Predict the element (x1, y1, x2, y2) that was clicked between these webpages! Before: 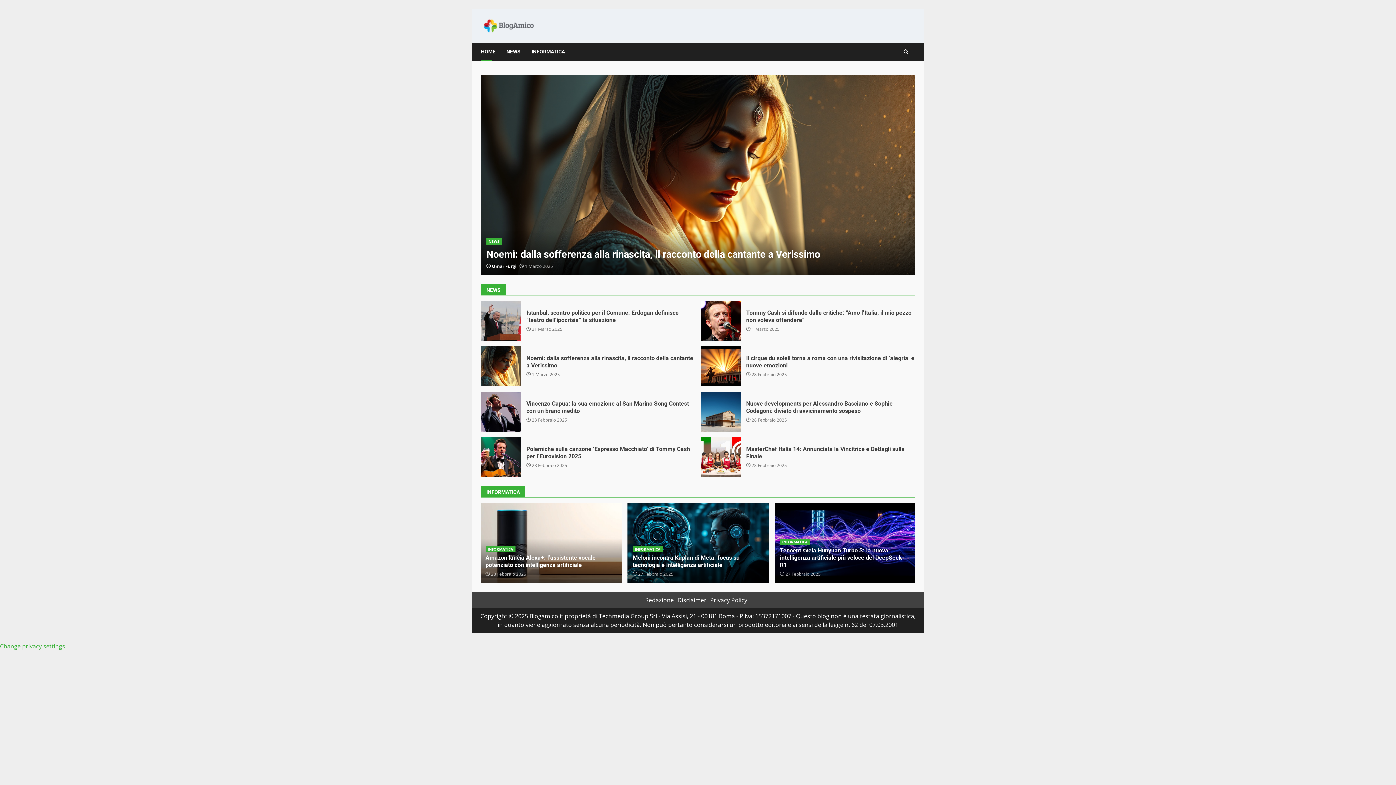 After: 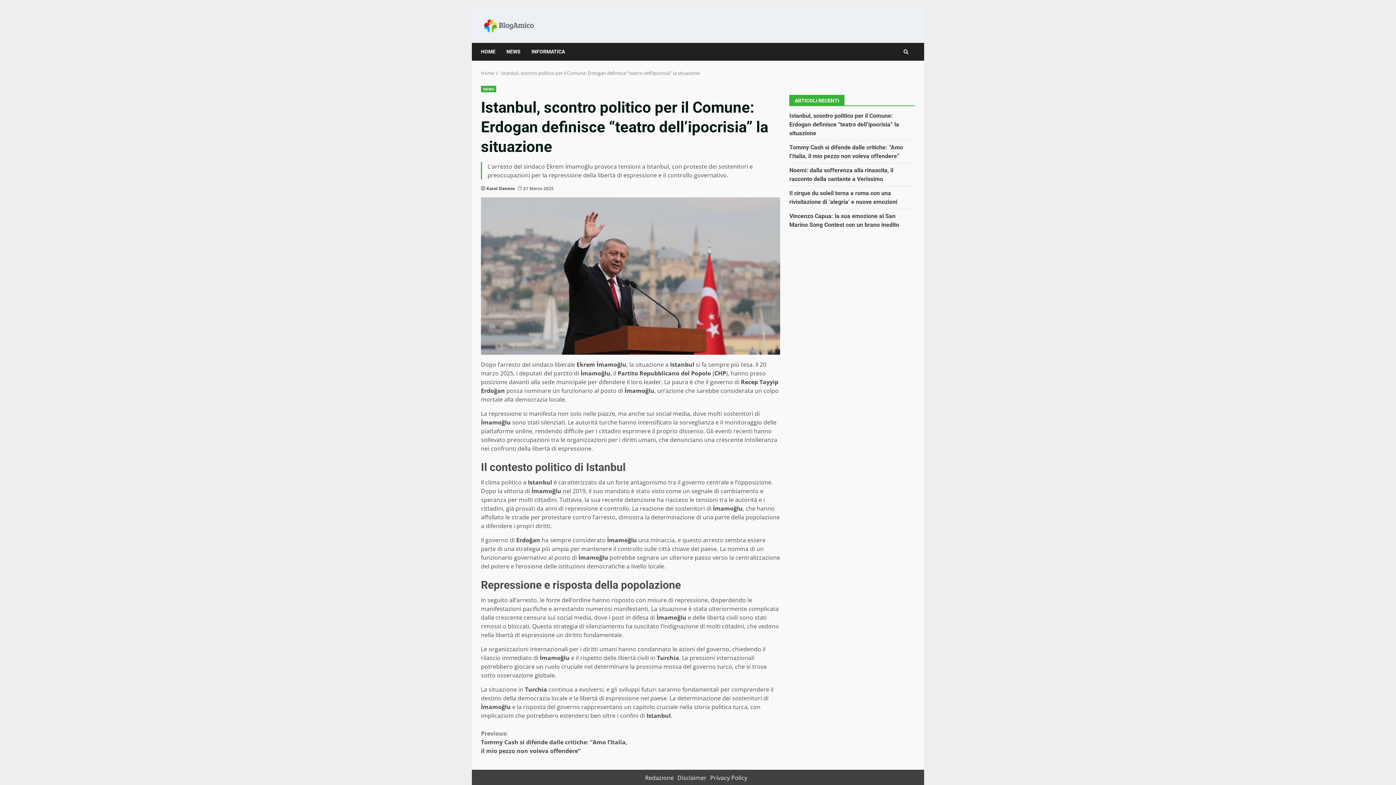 Action: bbox: (526, 309, 678, 323) label: Istanbul, scontro politico per il Comune: Erdogan definisce “teatro dell’ipocrisia” la situazione